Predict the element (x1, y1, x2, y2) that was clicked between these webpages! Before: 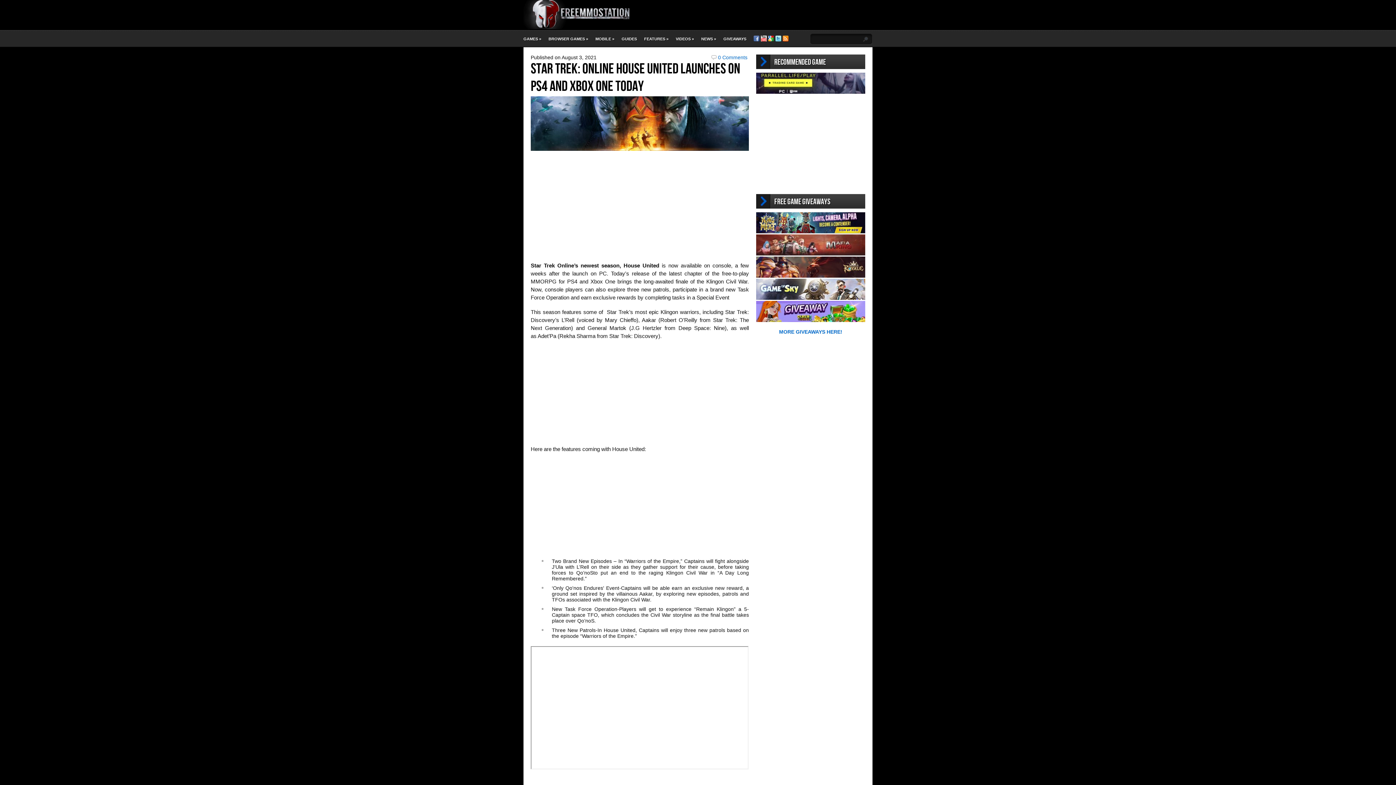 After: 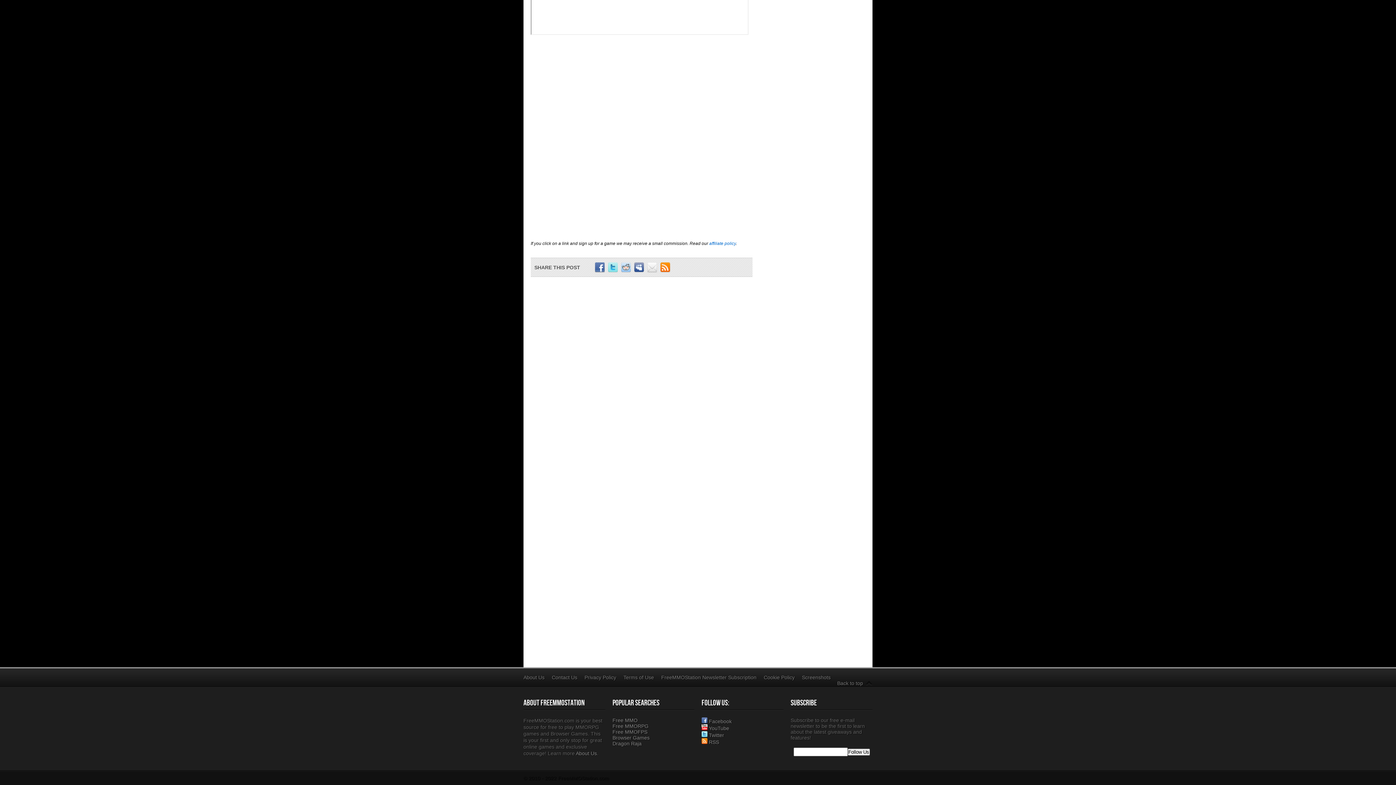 Action: label: 0 Comments bbox: (718, 54, 747, 60)